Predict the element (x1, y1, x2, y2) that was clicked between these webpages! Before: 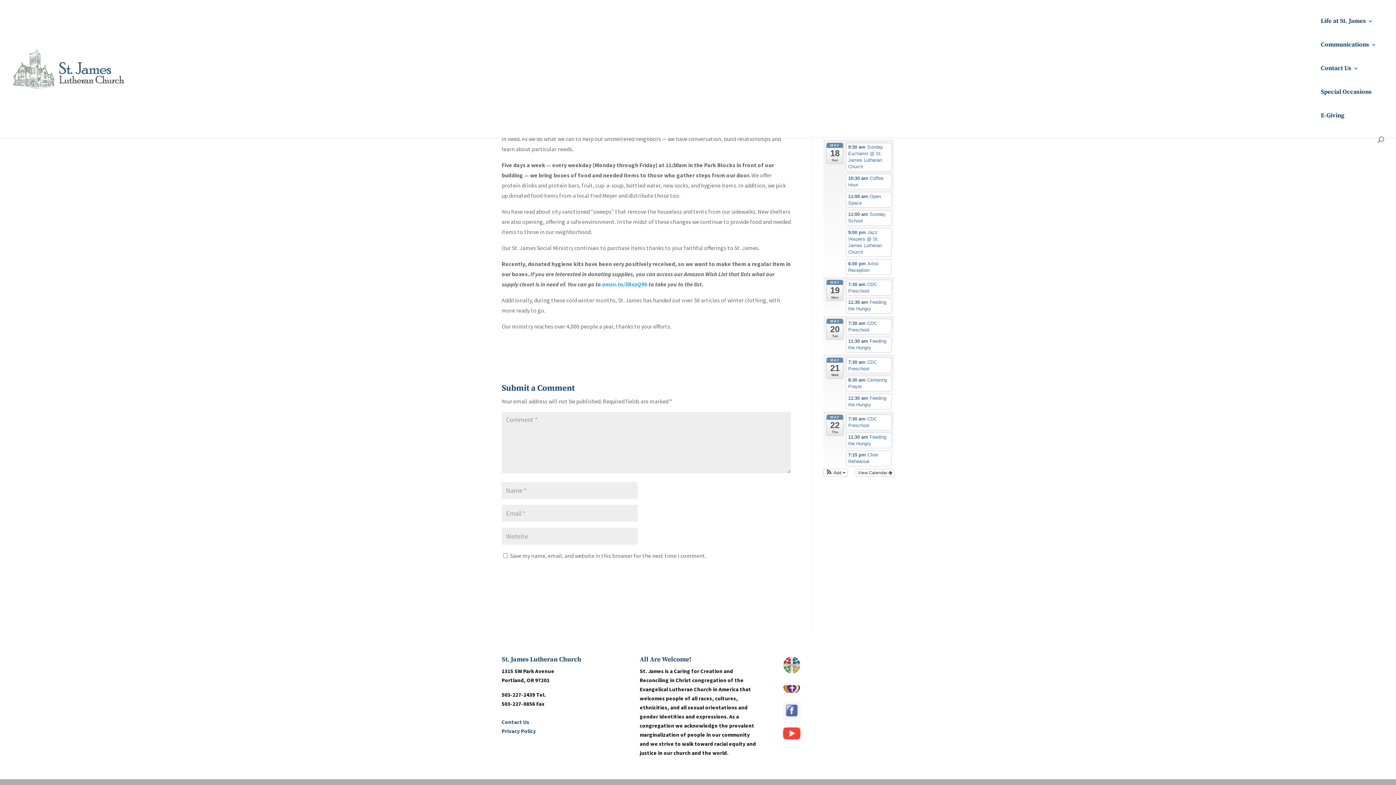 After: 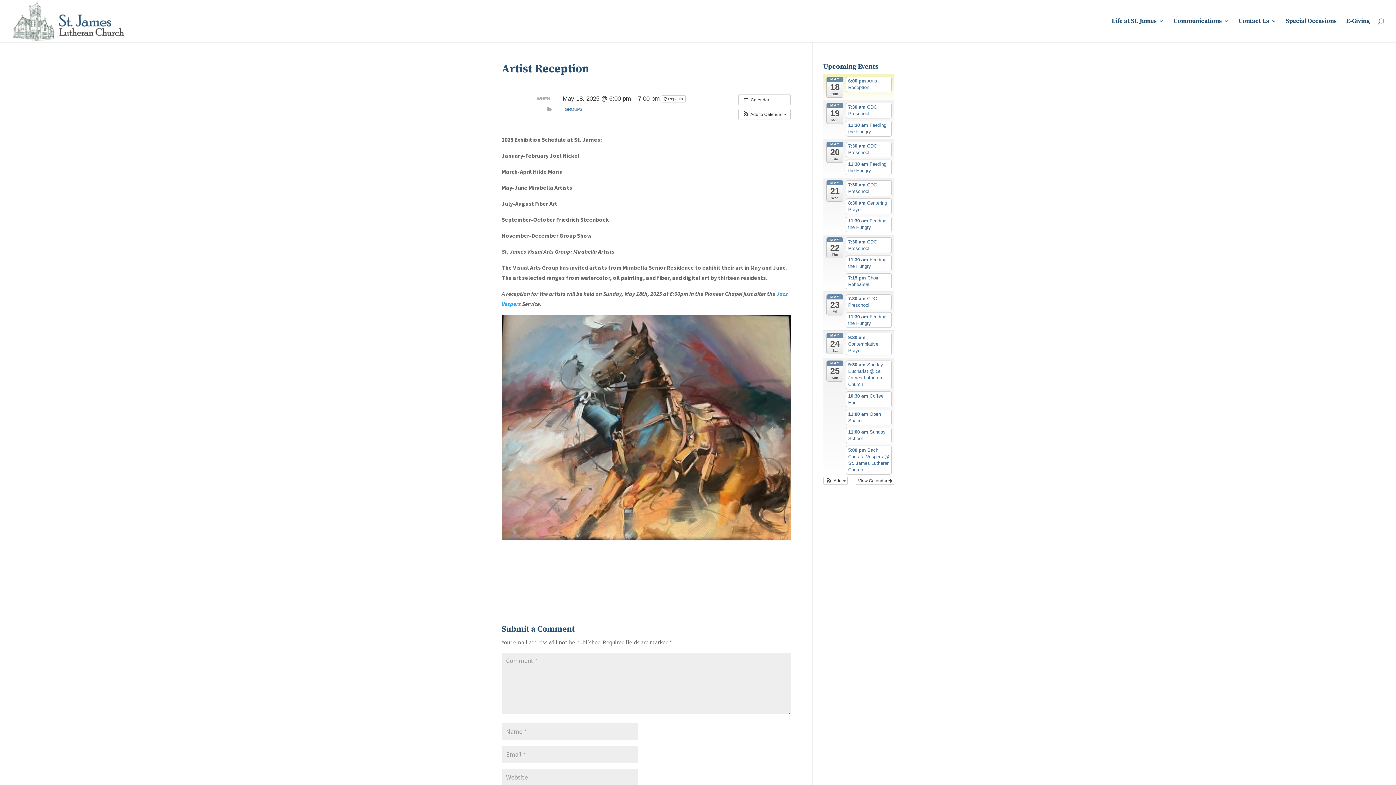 Action: label: 6:00 pm Artist Reception bbox: (846, 259, 892, 274)